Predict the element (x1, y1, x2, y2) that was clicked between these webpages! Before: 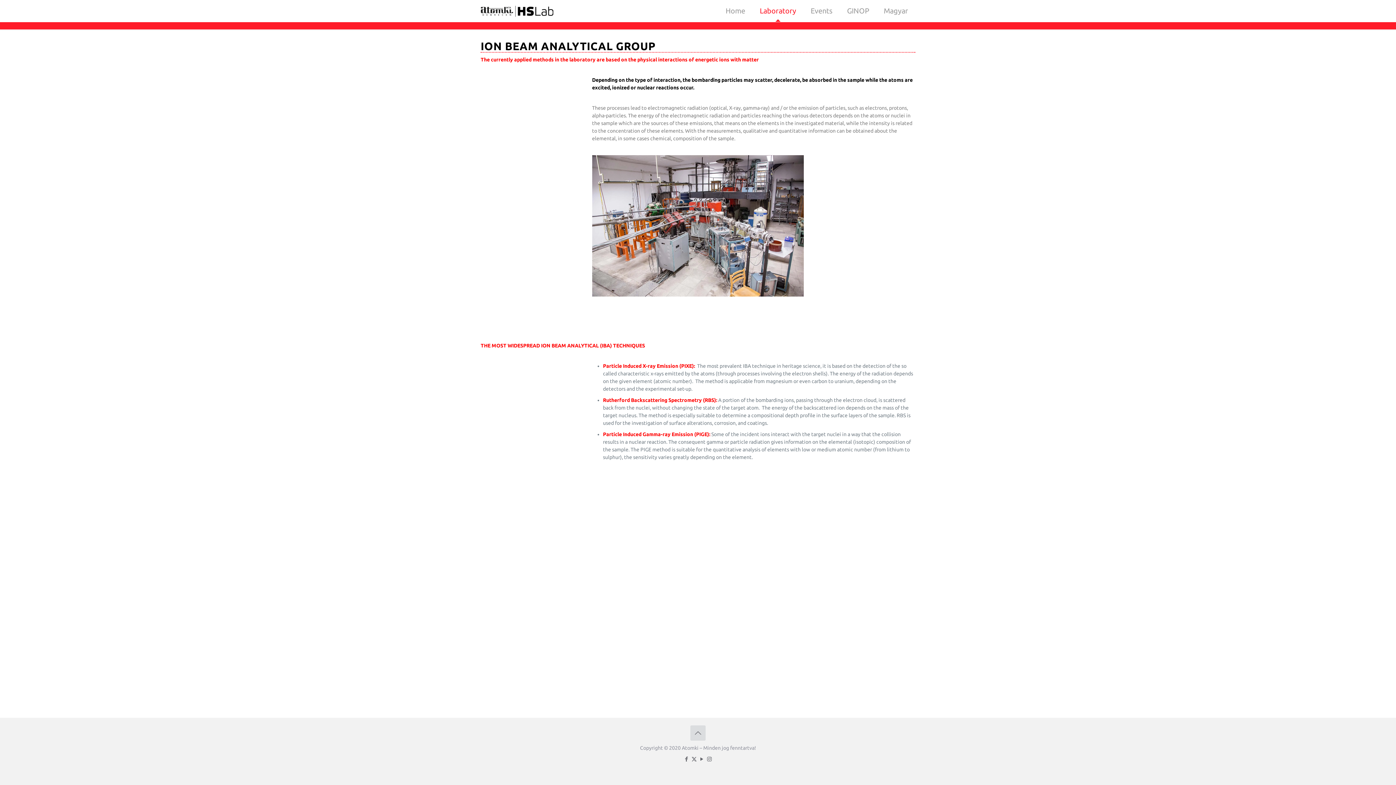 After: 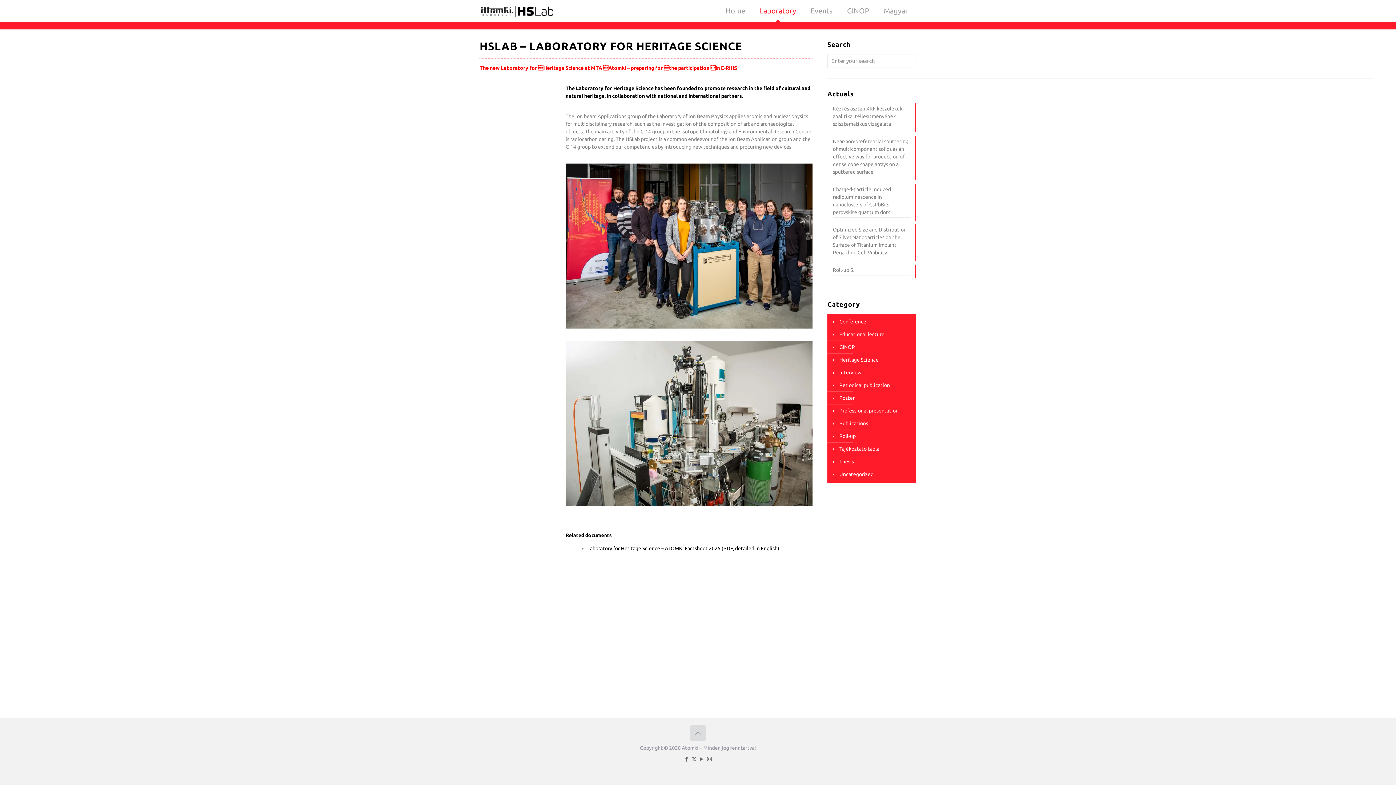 Action: bbox: (752, 0, 803, 21) label: Laboratory